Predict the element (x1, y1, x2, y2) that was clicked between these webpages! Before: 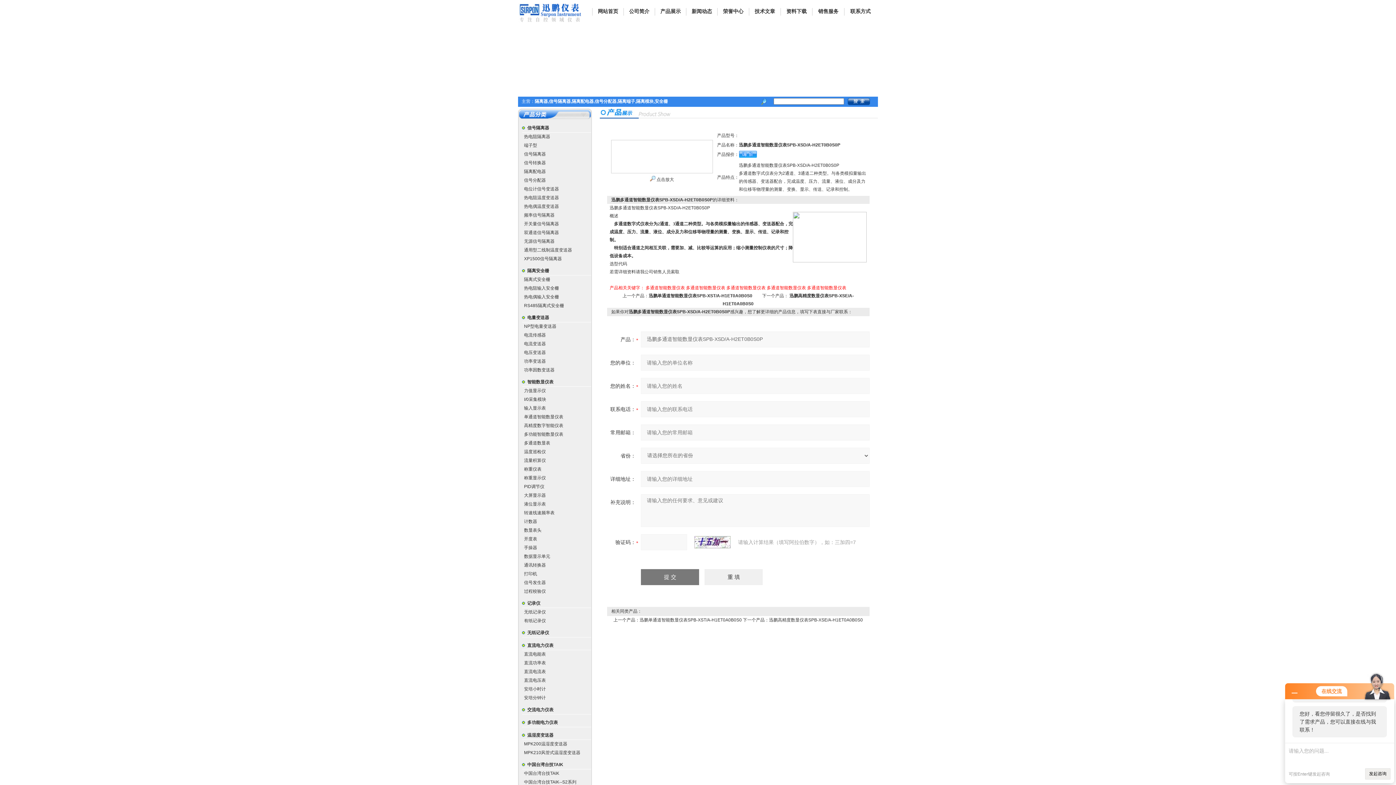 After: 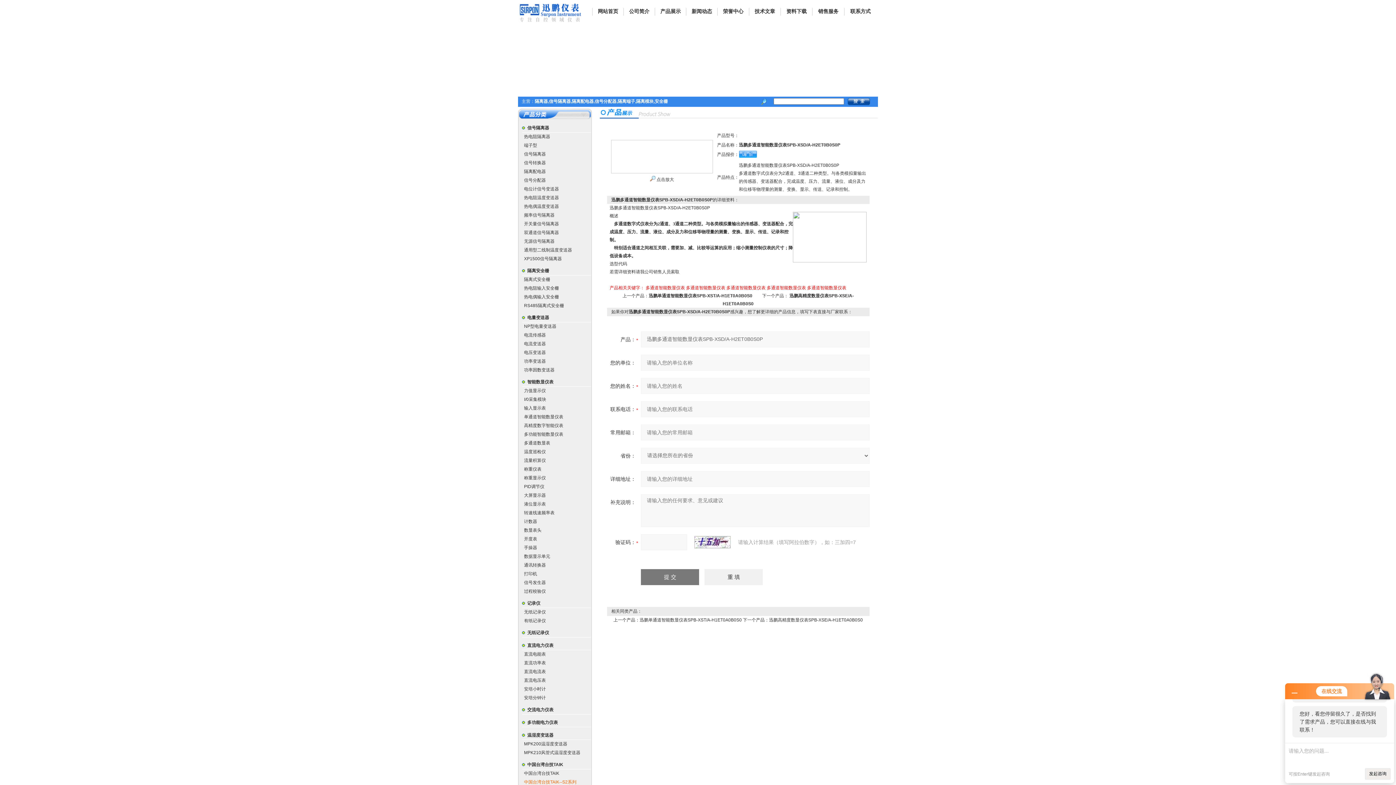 Action: bbox: (524, 780, 576, 785) label: 中国台湾台技TAIK--S2系列